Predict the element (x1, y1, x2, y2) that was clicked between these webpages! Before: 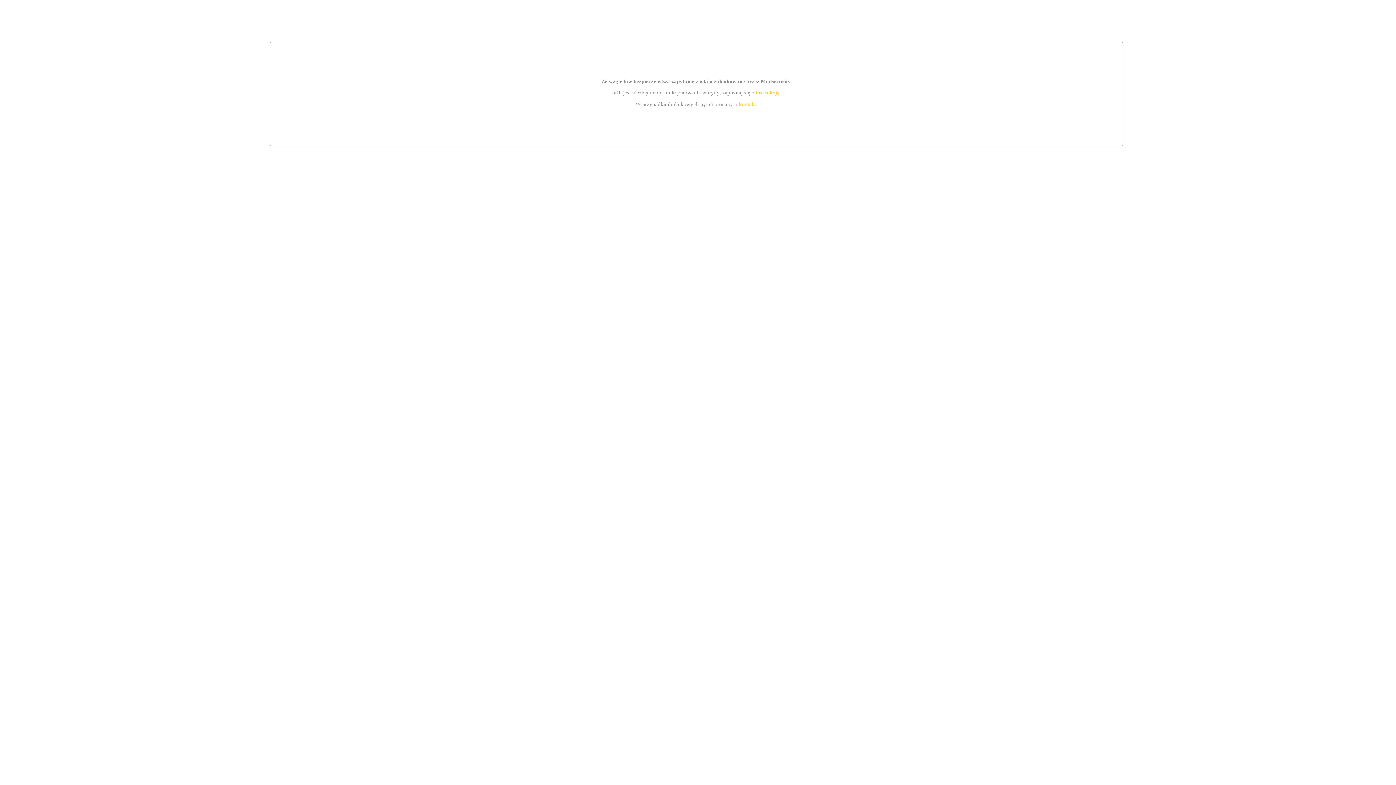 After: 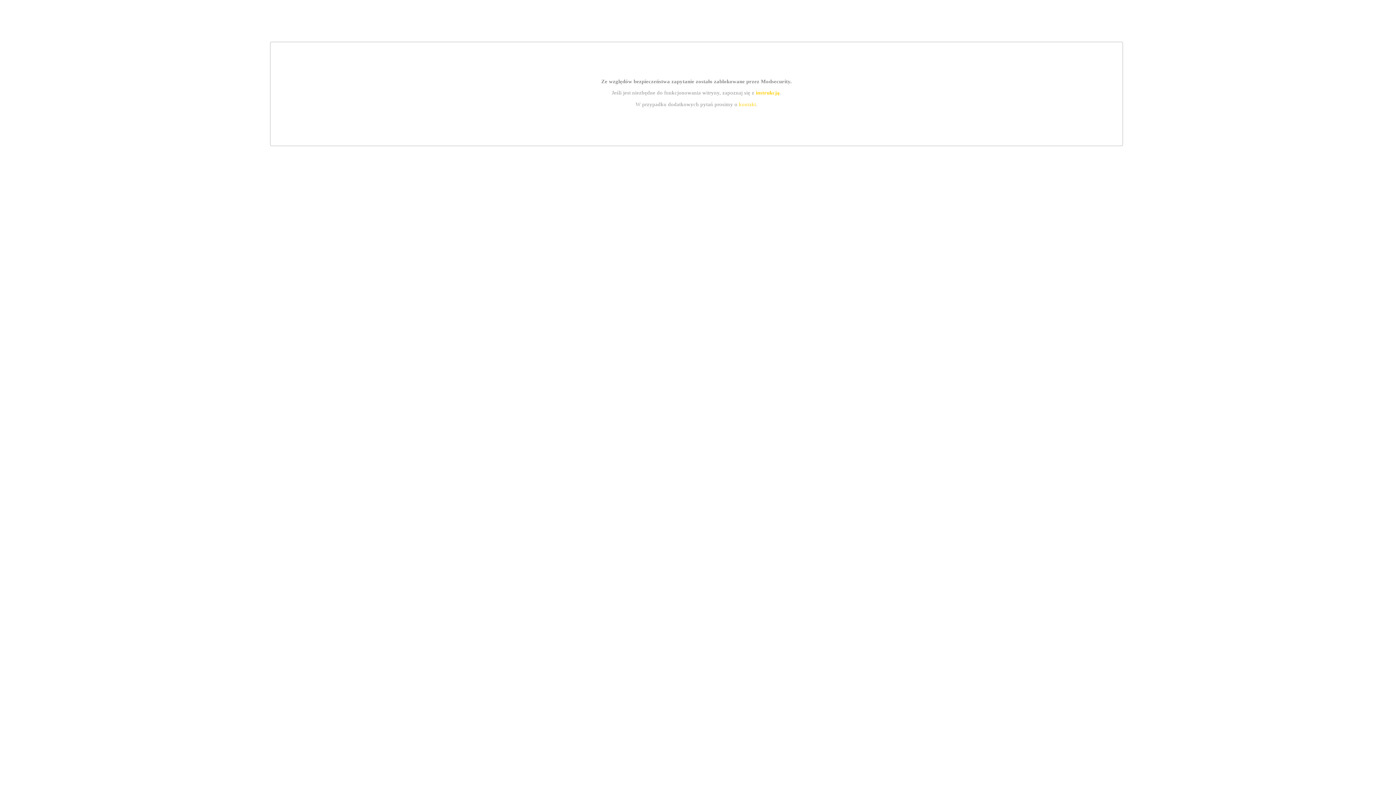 Action: bbox: (739, 101, 756, 107) label: kontakt